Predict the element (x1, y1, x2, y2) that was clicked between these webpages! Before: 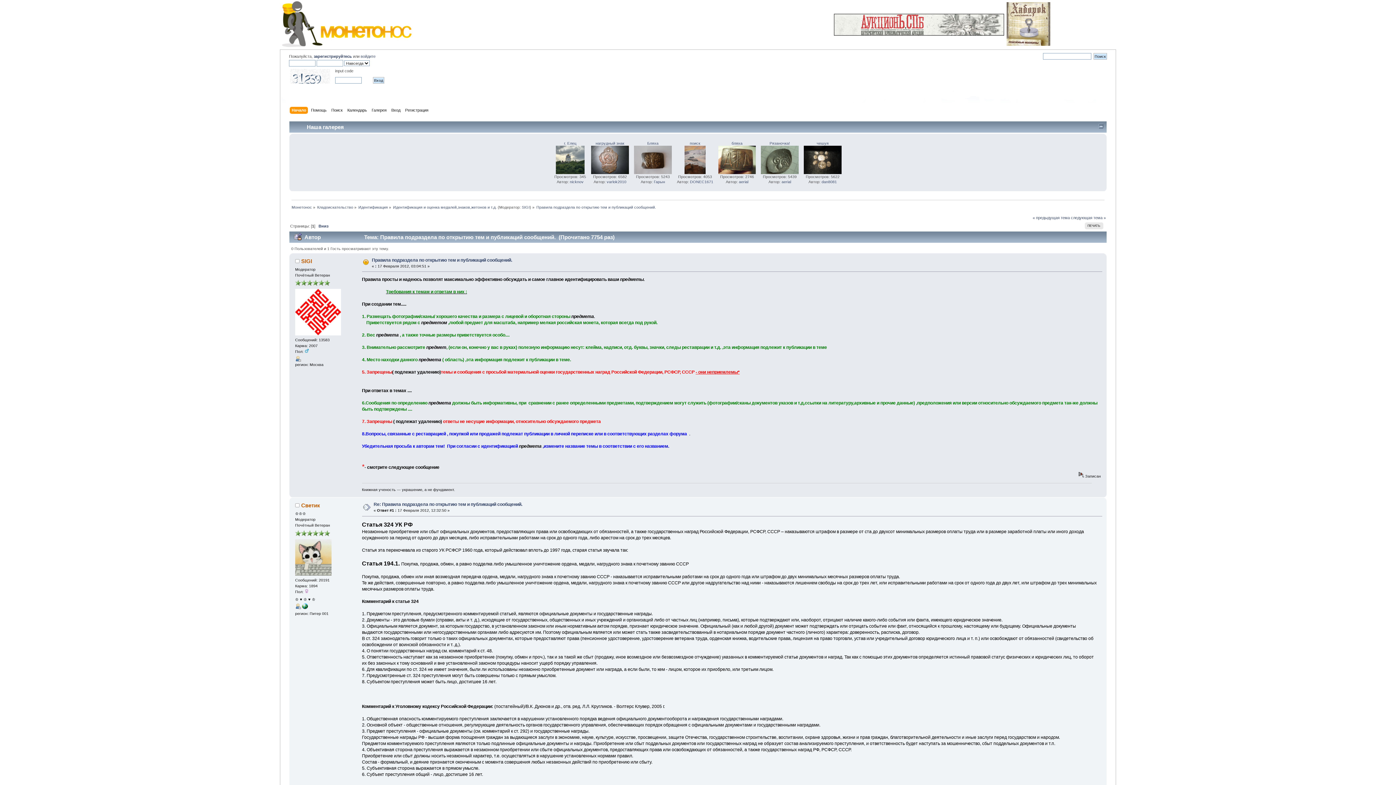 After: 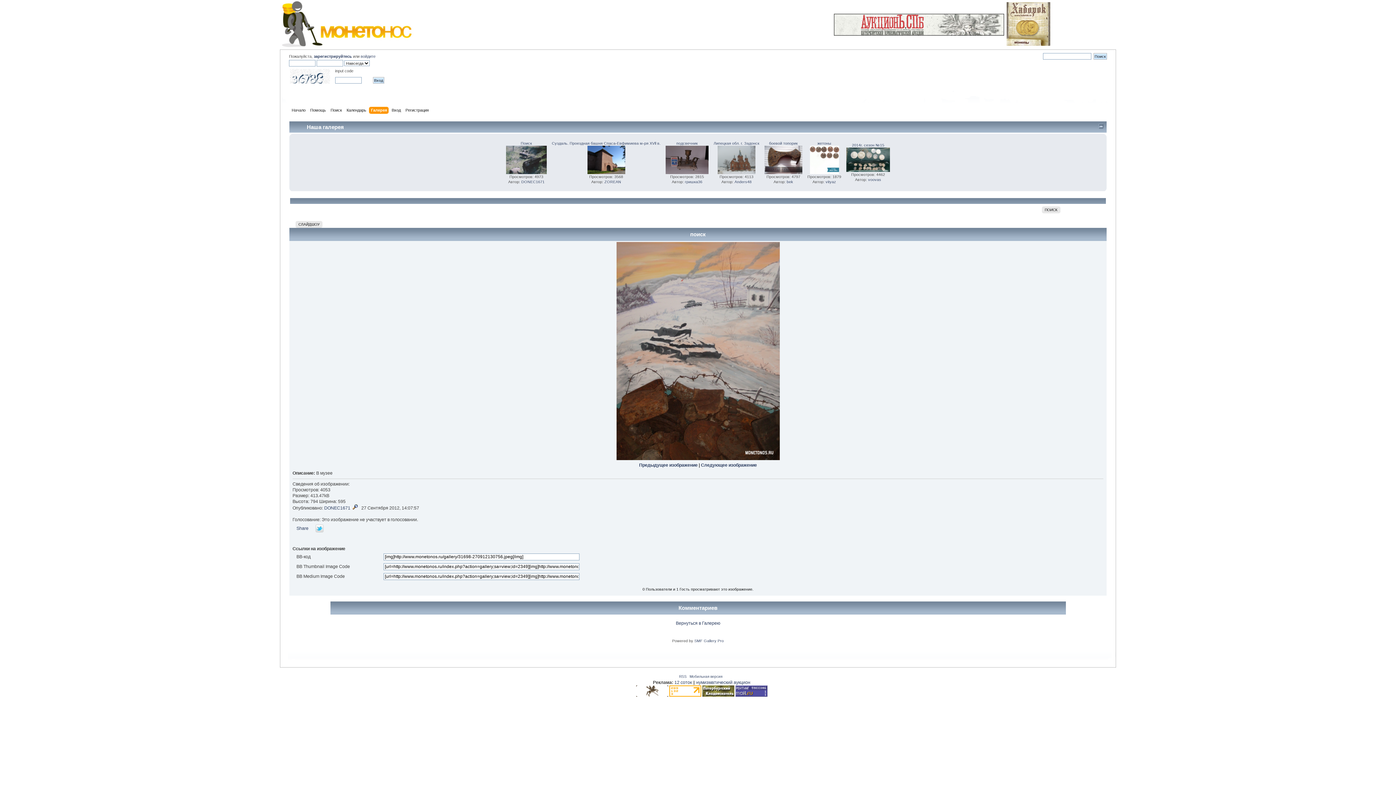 Action: bbox: (684, 170, 705, 175)